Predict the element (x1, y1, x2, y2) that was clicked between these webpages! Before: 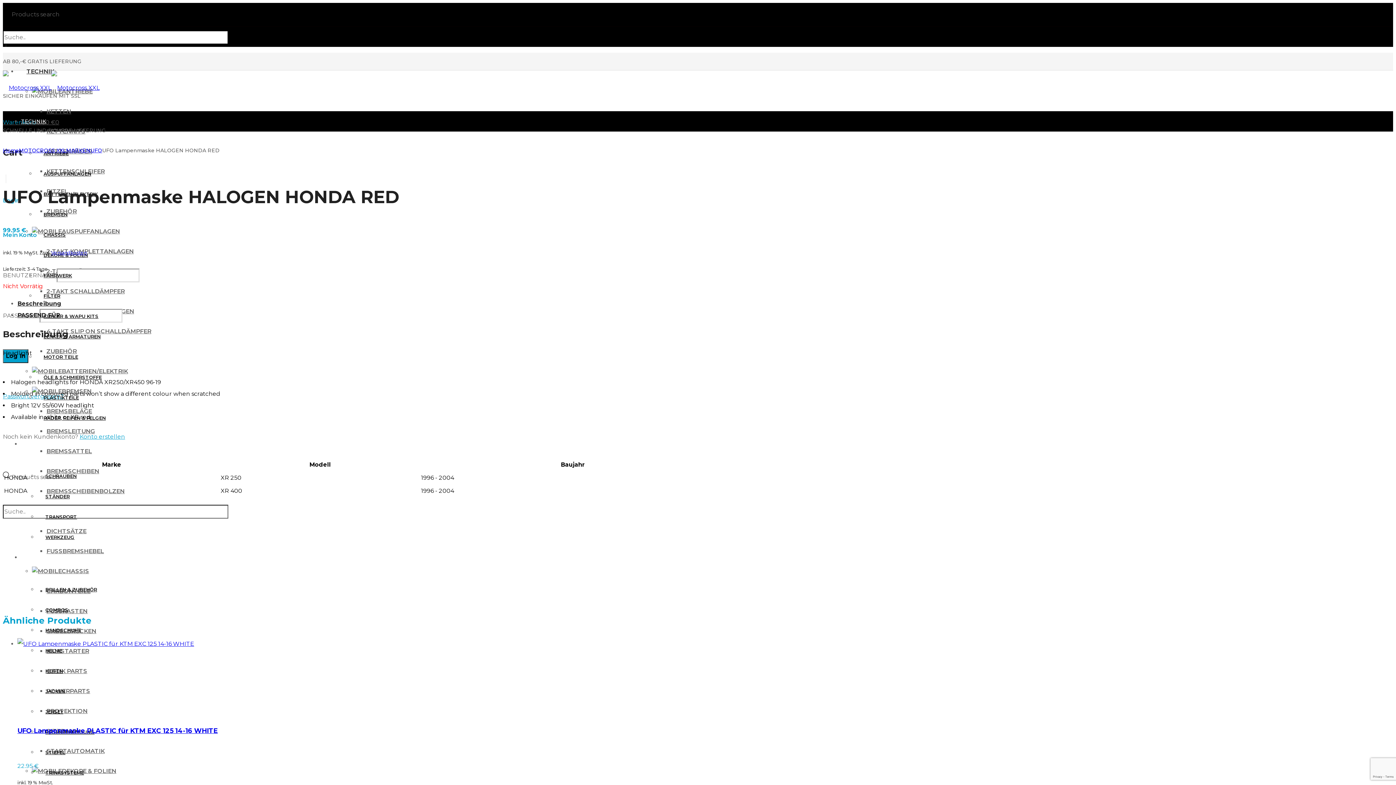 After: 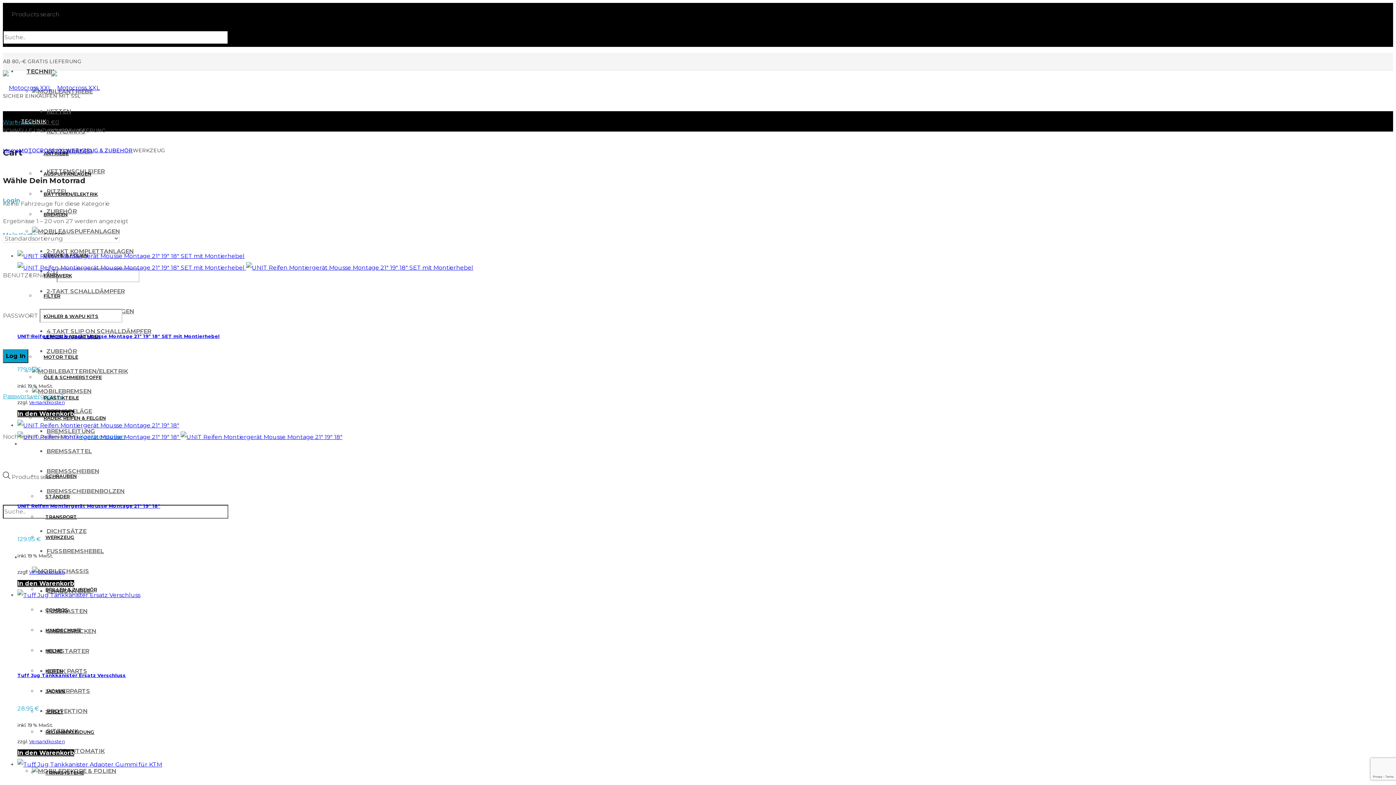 Action: label: WERKZEUG bbox: (37, 531, 82, 543)